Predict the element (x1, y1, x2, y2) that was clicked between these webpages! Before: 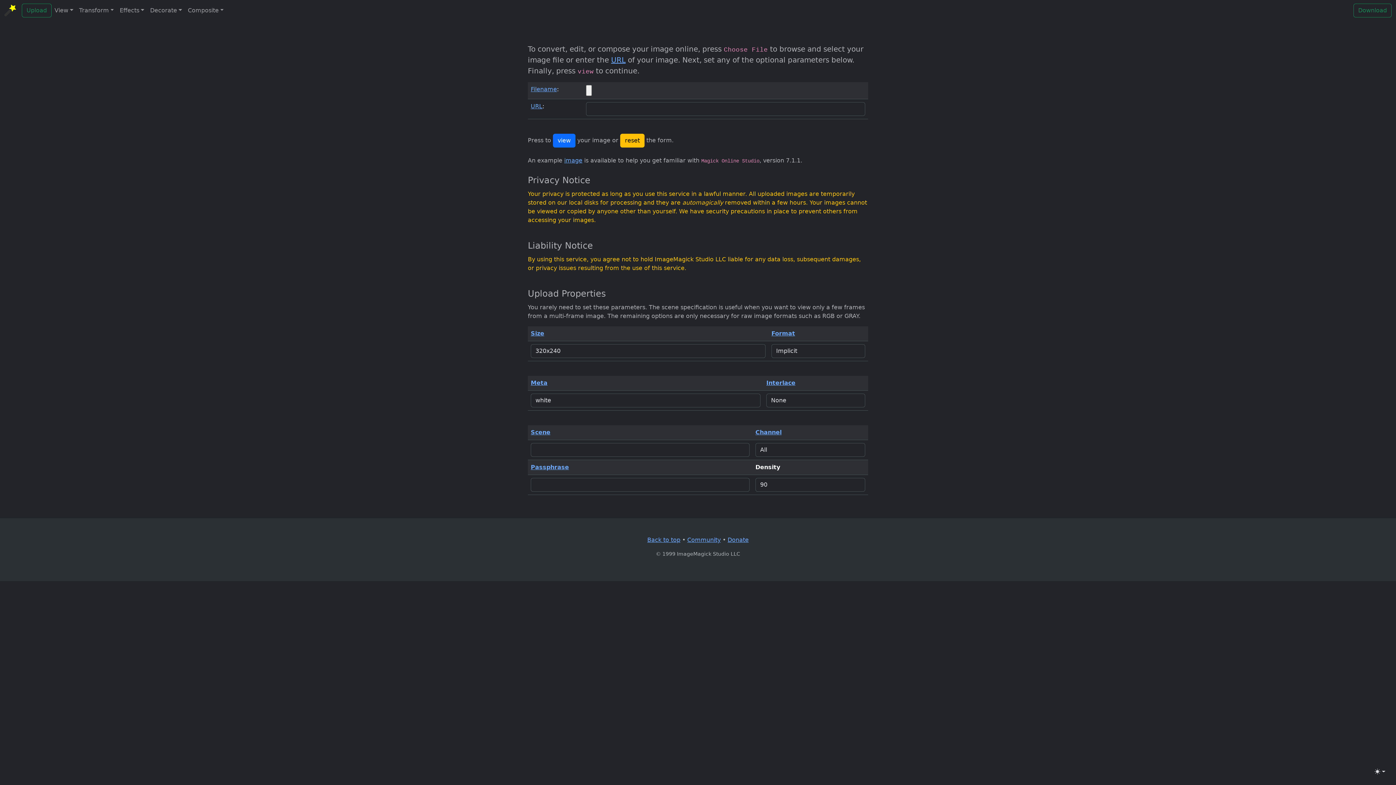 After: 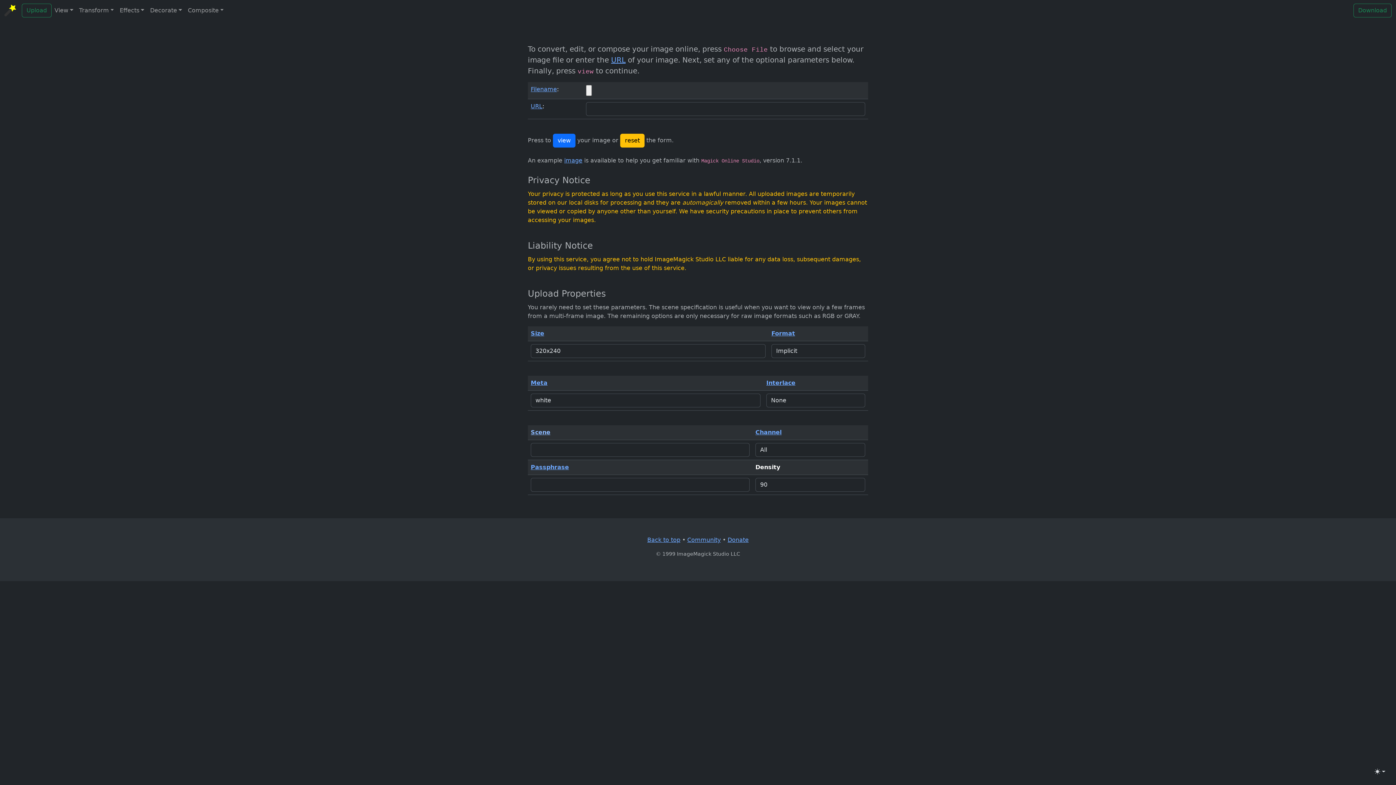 Action: bbox: (530, 429, 550, 436) label: Scene